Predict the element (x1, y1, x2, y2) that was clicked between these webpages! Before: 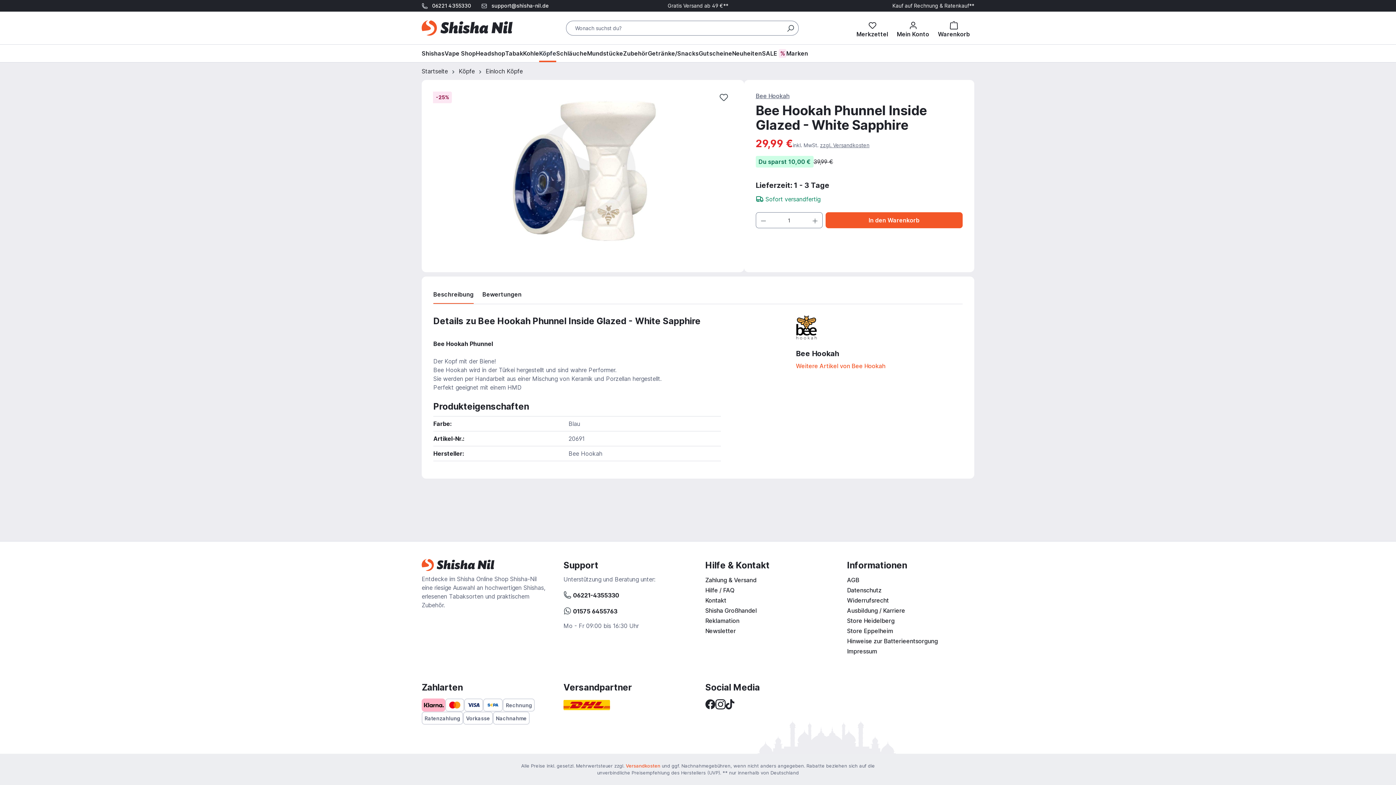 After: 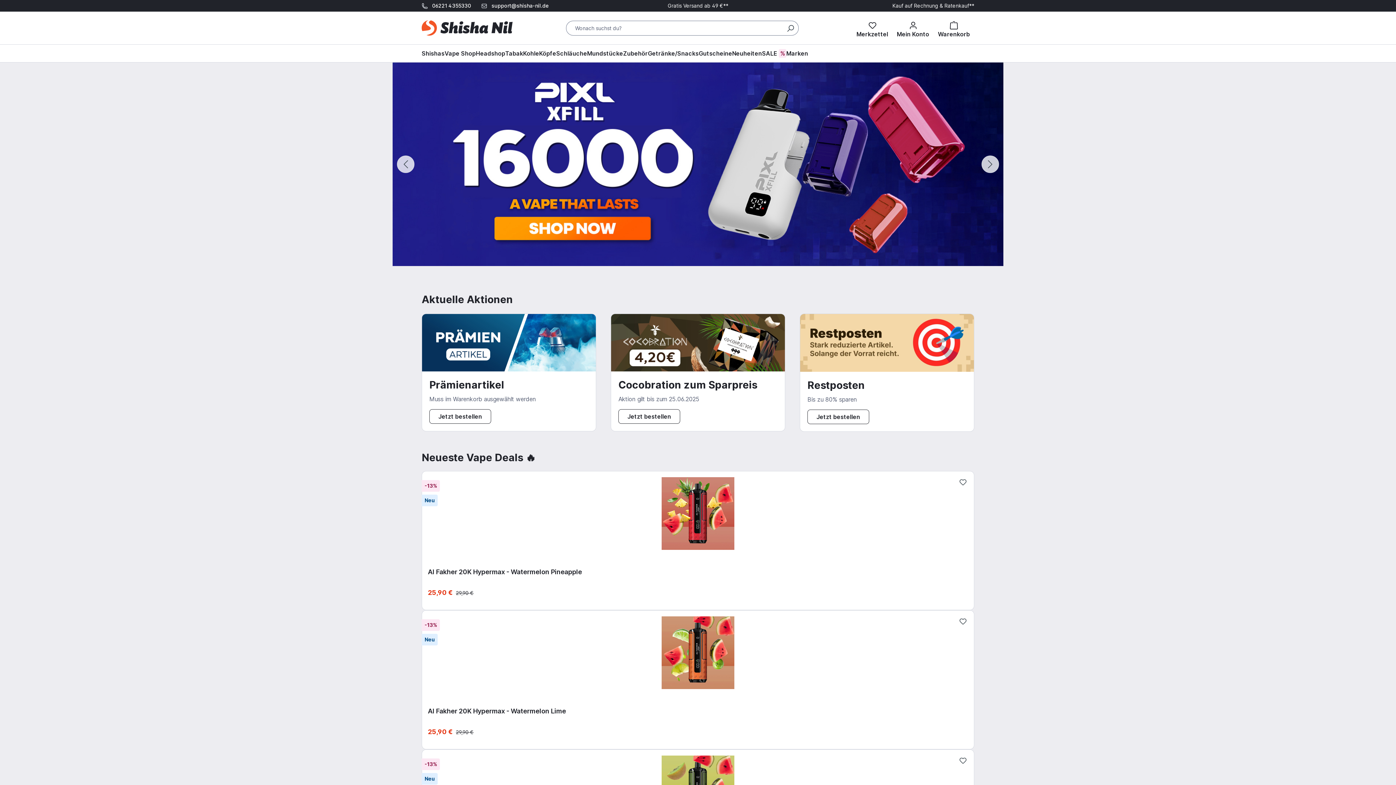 Action: label: Startseite bbox: (421, 67, 448, 74)